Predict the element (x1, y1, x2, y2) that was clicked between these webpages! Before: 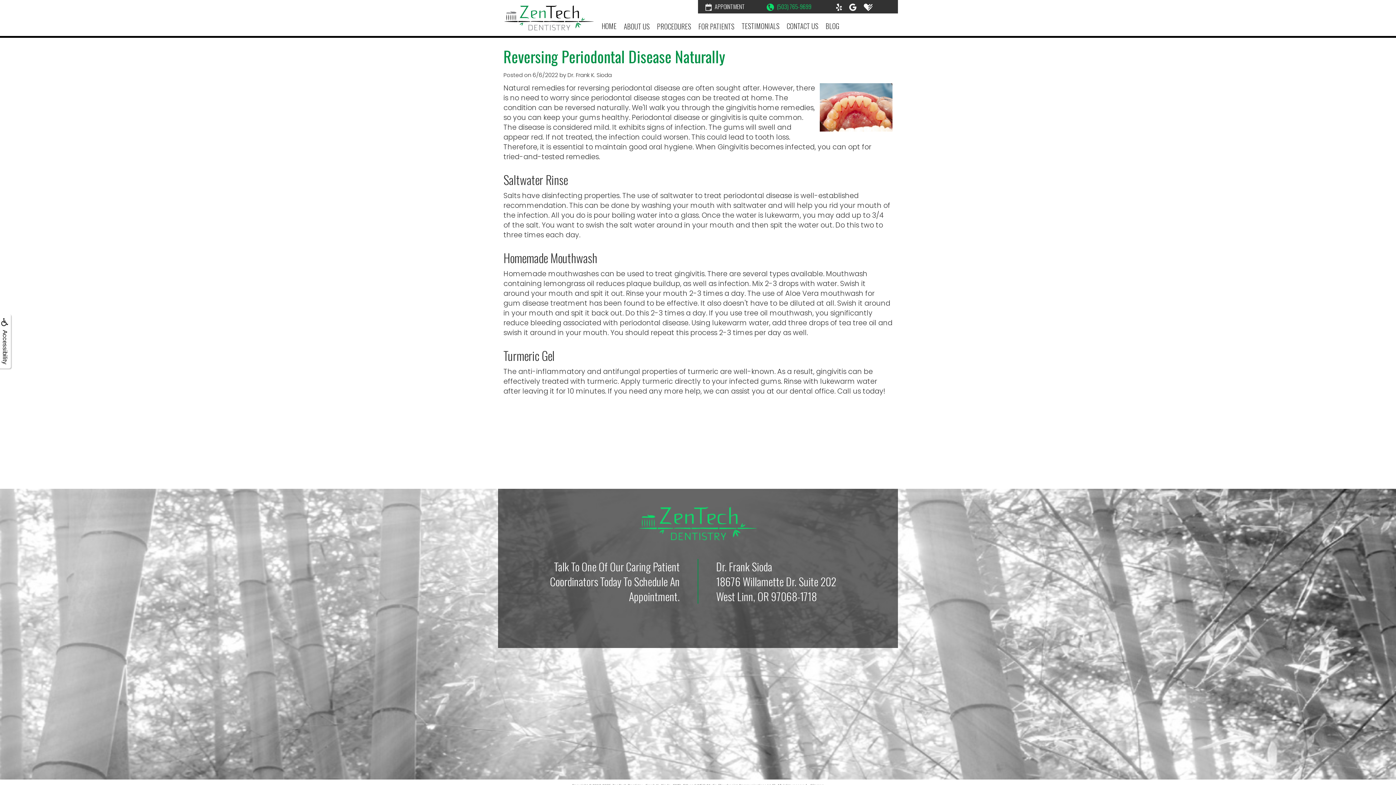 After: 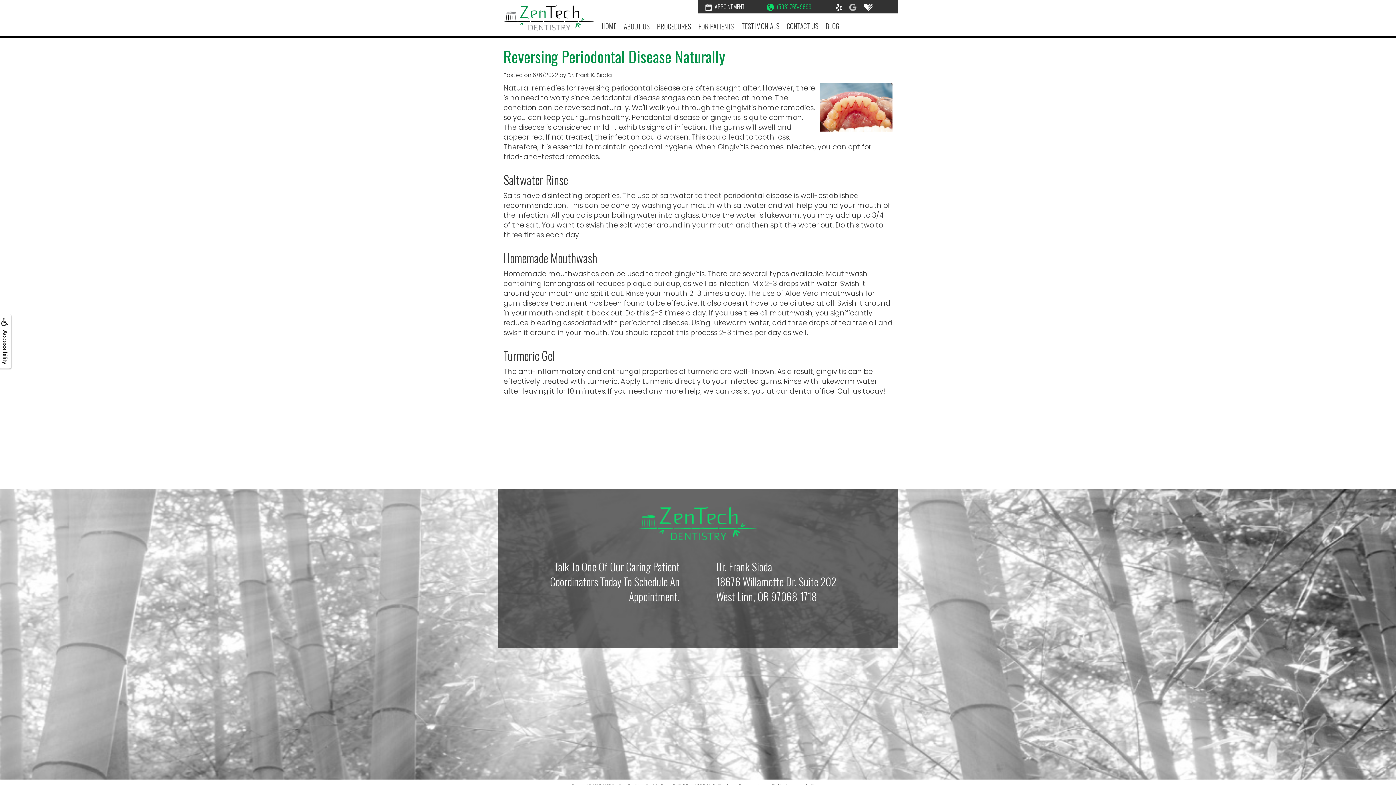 Action: bbox: (846, 2, 859, 10)